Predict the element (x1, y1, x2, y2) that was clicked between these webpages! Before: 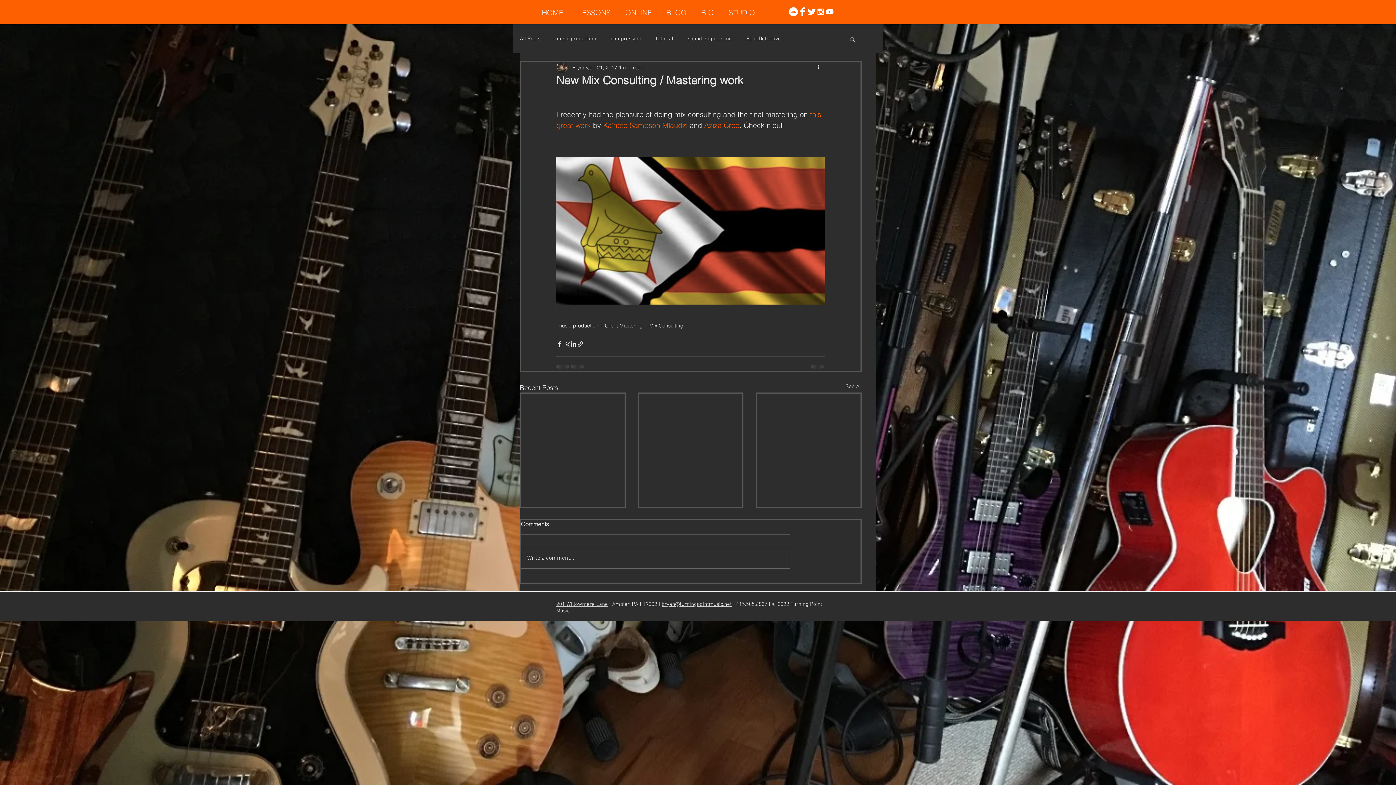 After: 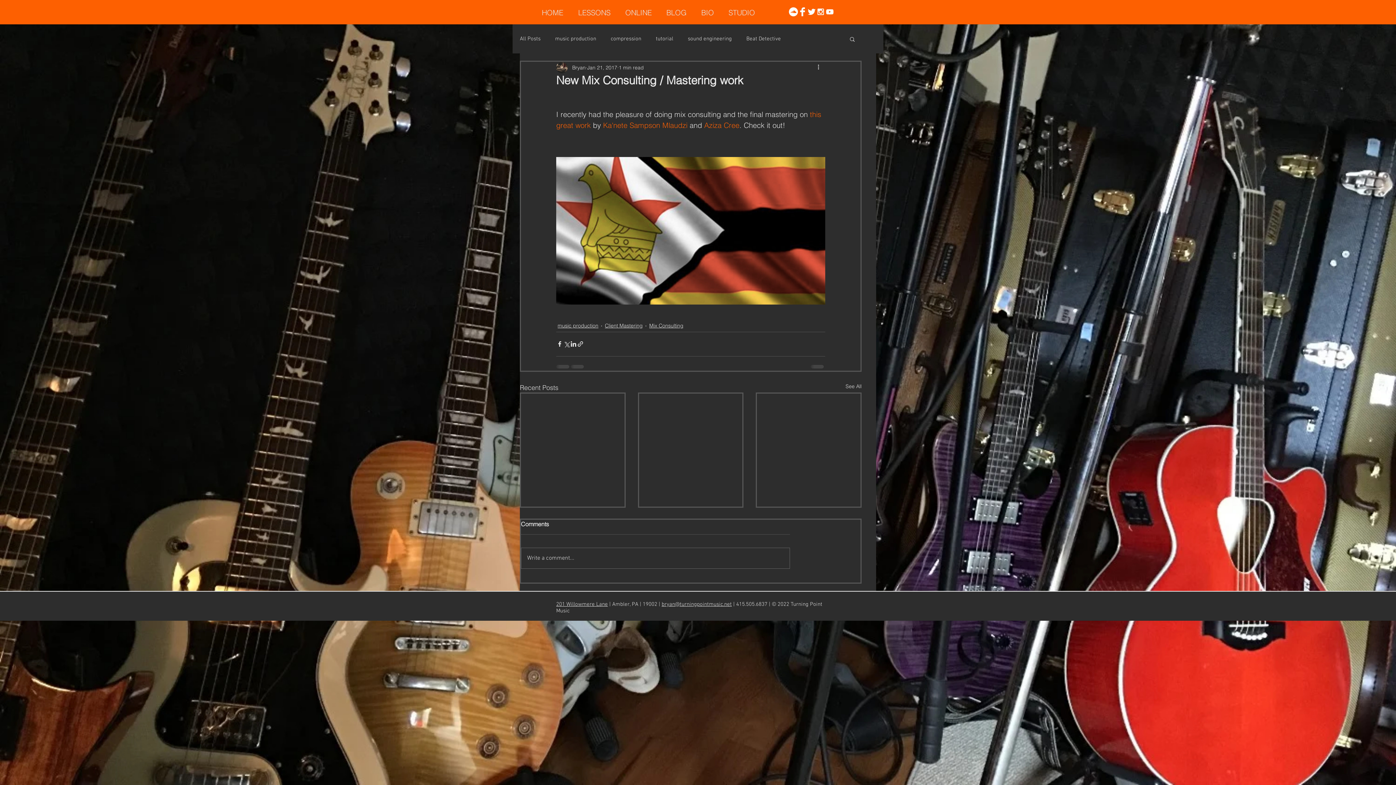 Action: label: Twitter Clean  bbox: (807, 7, 816, 16)